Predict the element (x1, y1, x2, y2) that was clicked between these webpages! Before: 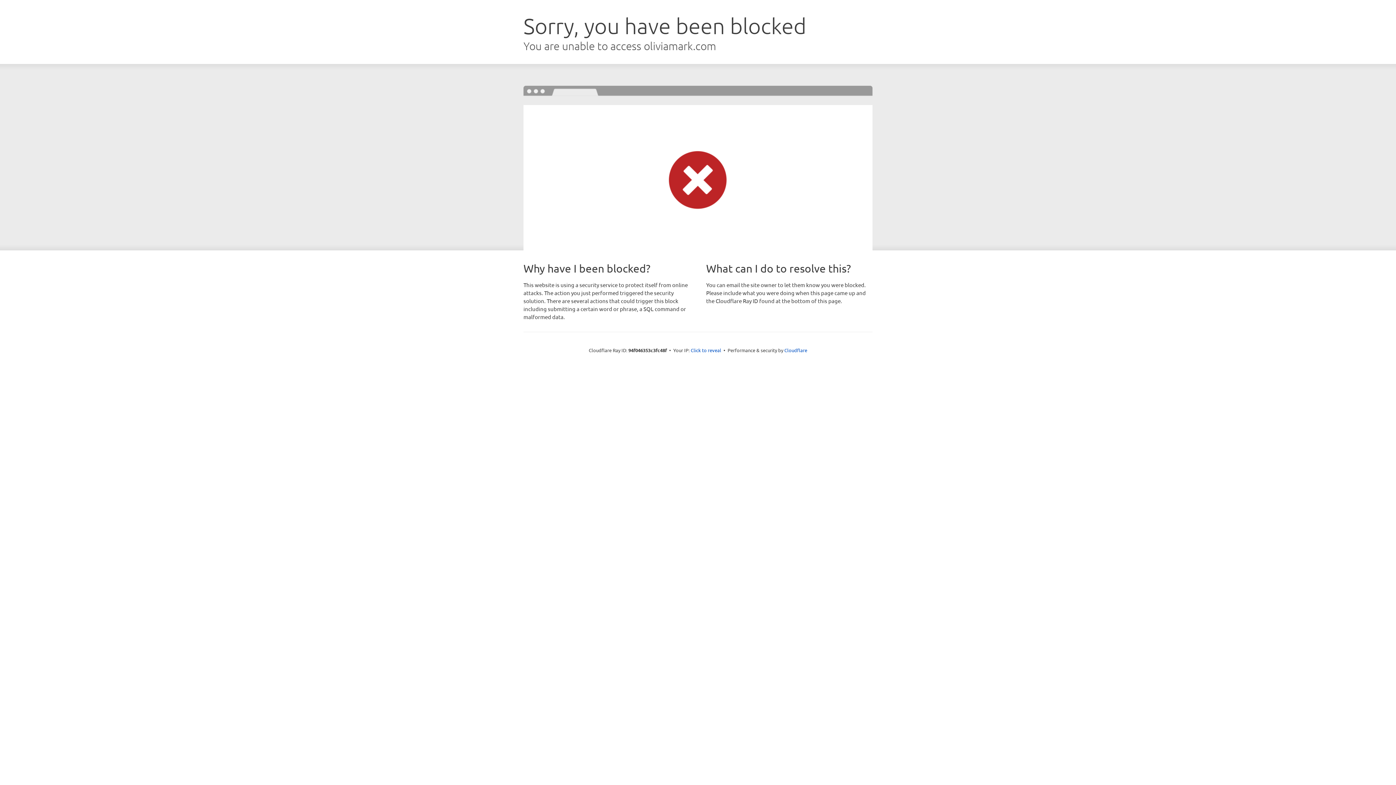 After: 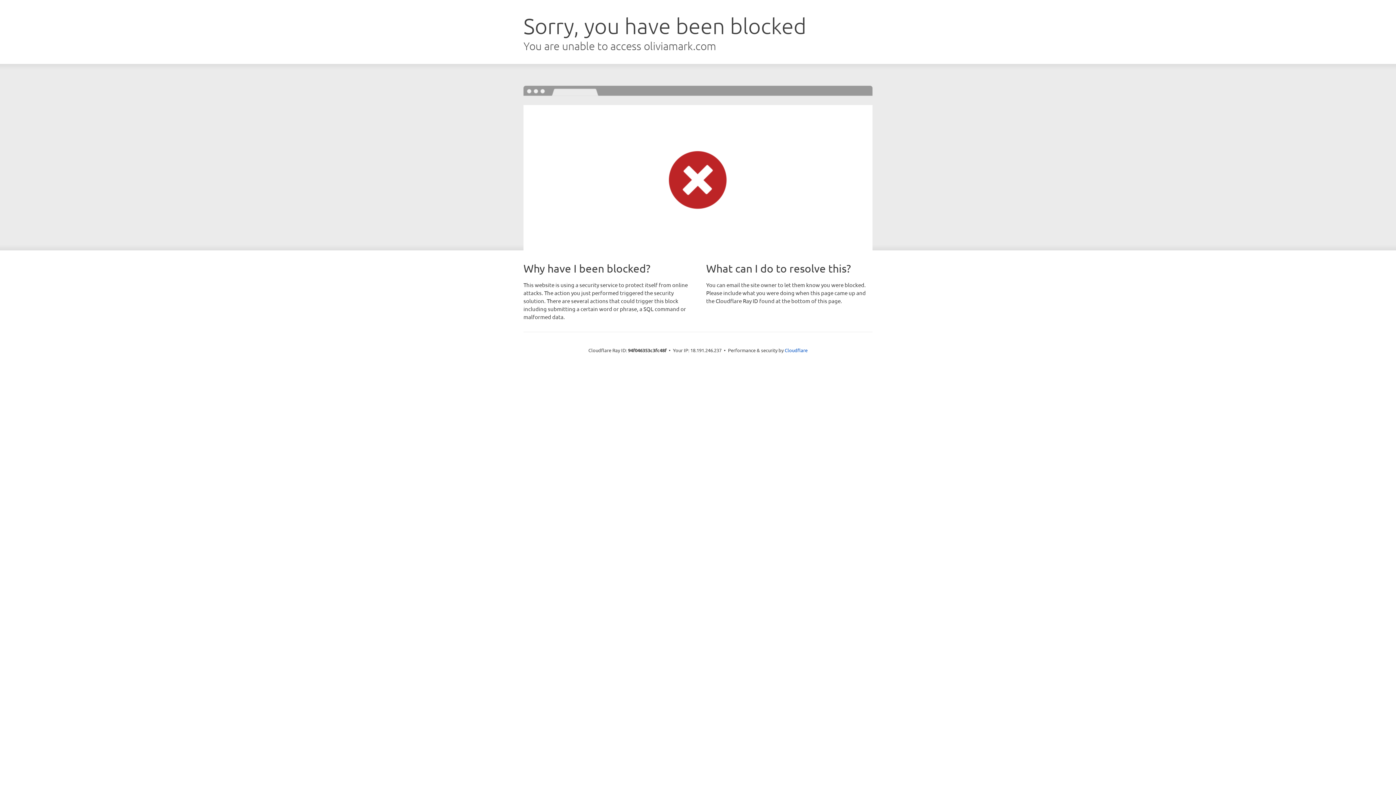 Action: label: Click to reveal bbox: (690, 346, 721, 353)